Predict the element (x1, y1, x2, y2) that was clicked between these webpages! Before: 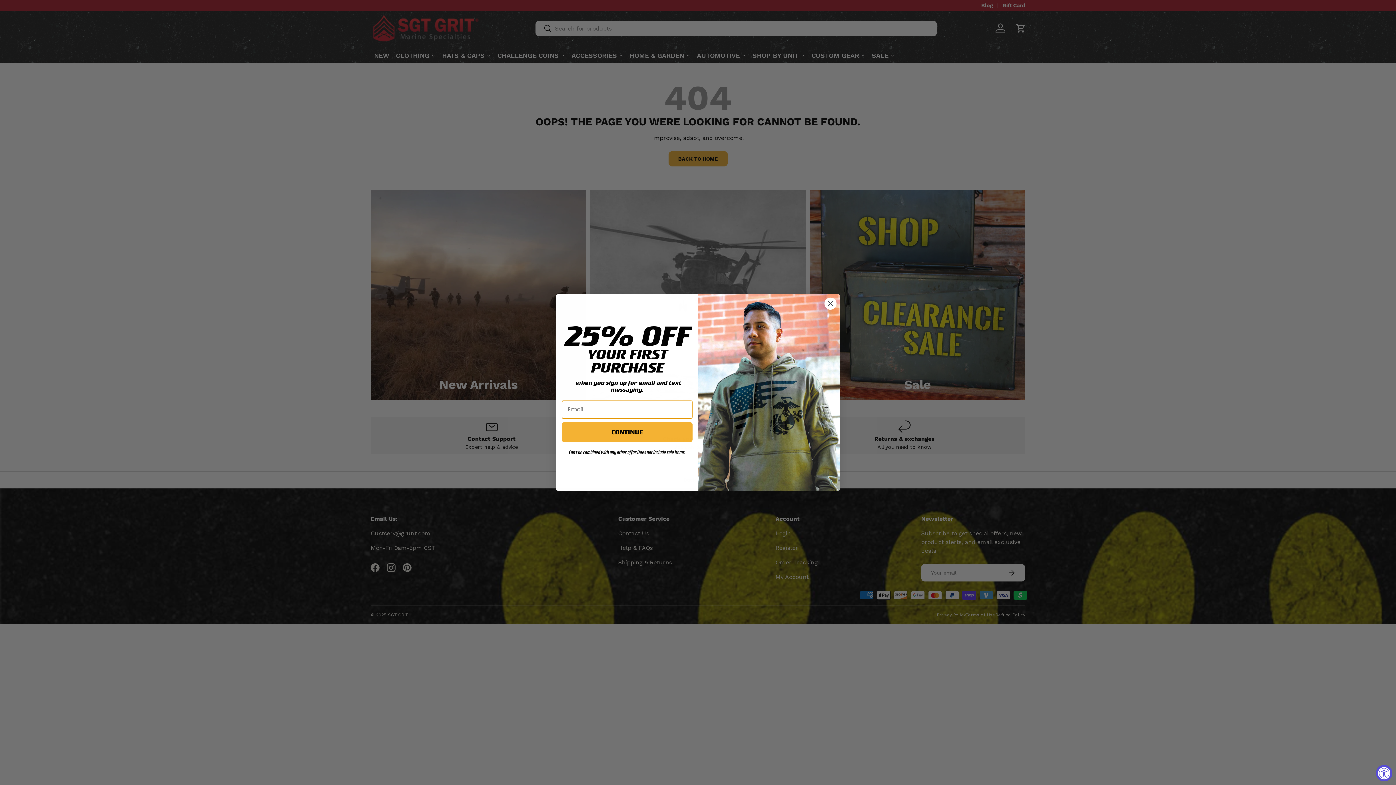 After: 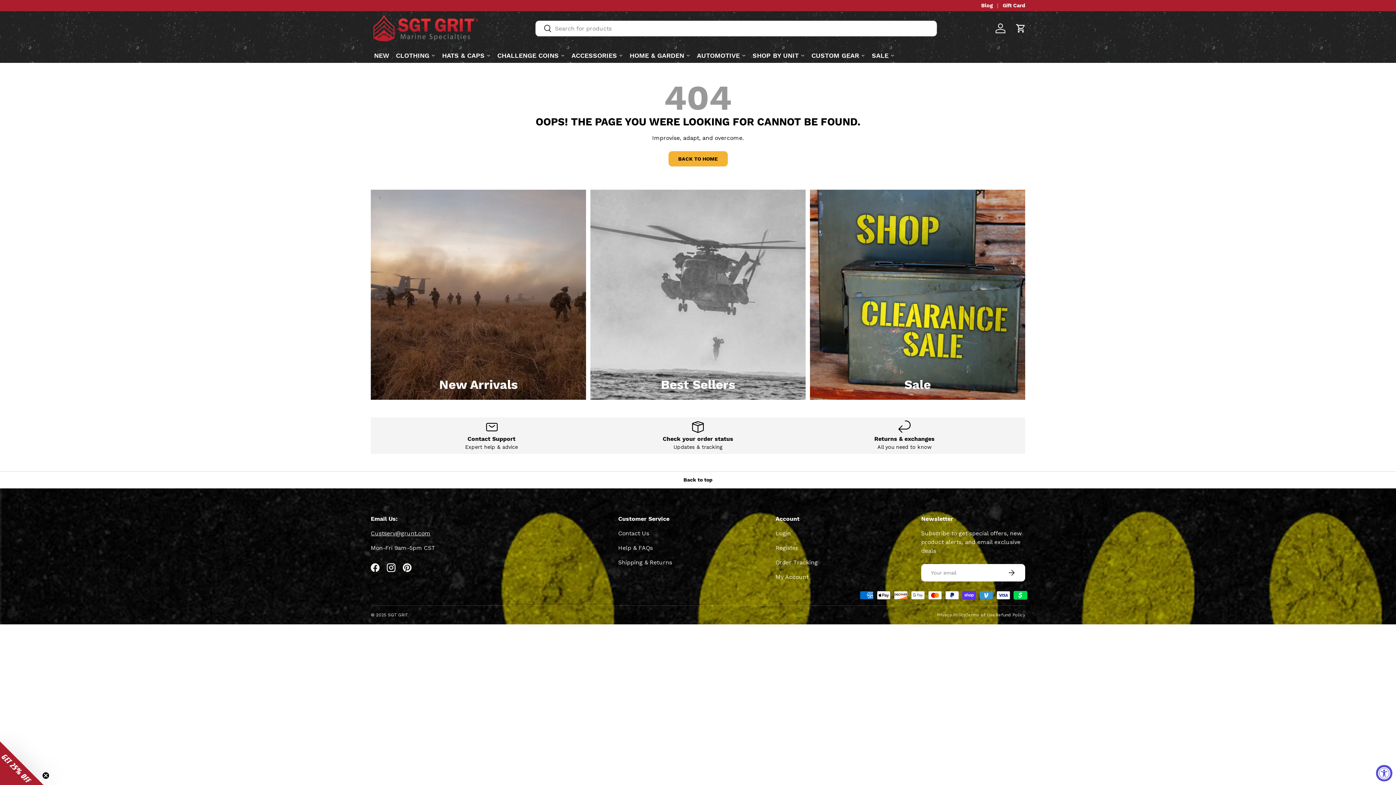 Action: bbox: (824, 297, 837, 310) label: Close dialog